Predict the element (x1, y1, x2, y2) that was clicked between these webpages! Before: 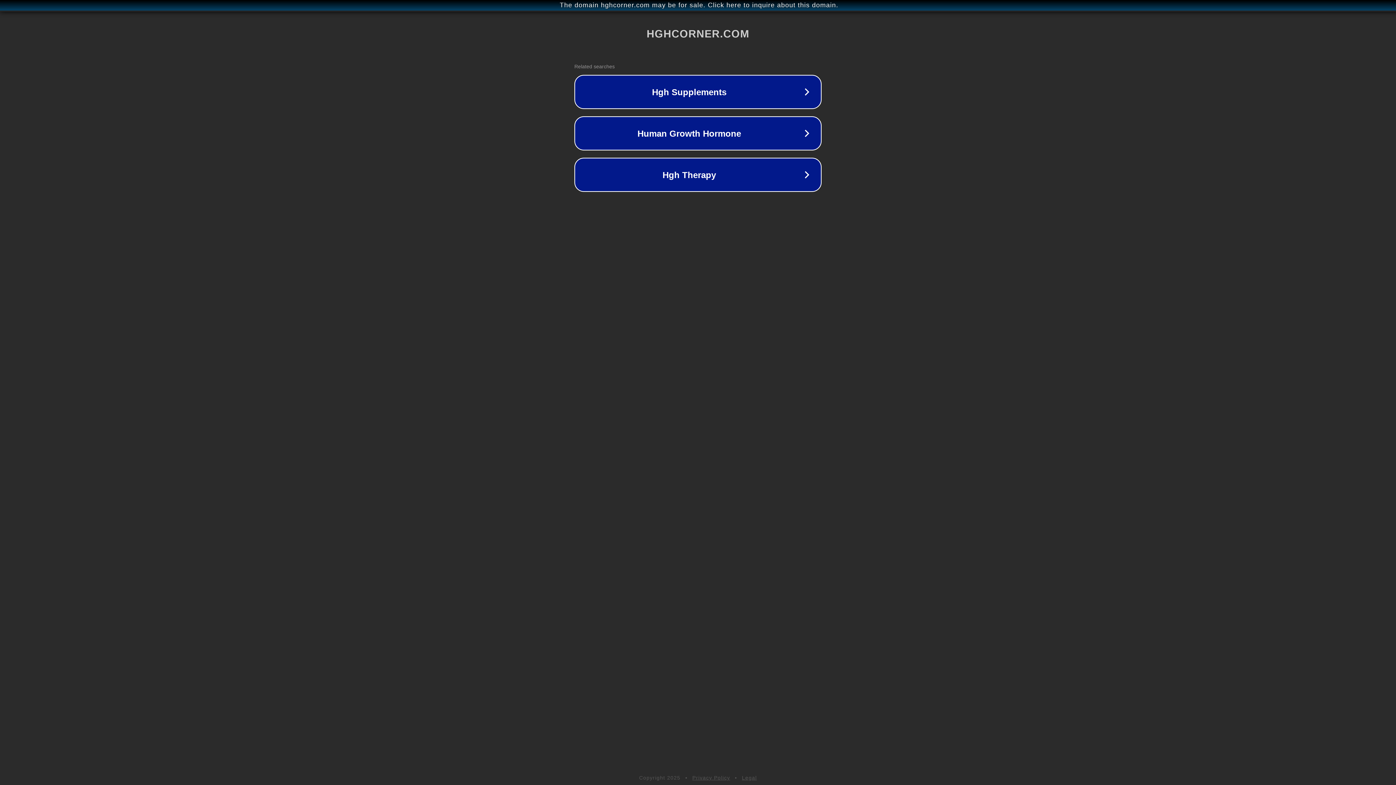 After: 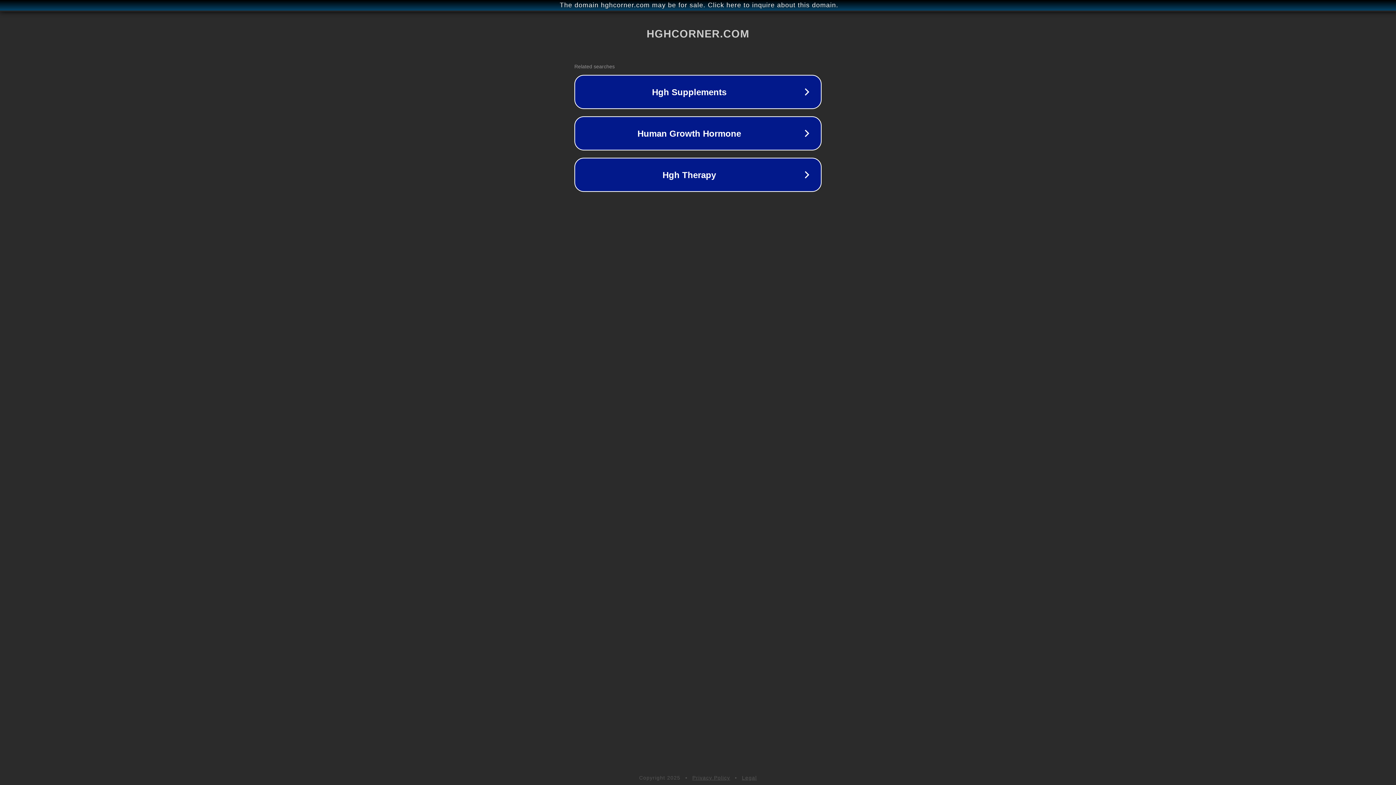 Action: bbox: (742, 775, 757, 781) label: Legal